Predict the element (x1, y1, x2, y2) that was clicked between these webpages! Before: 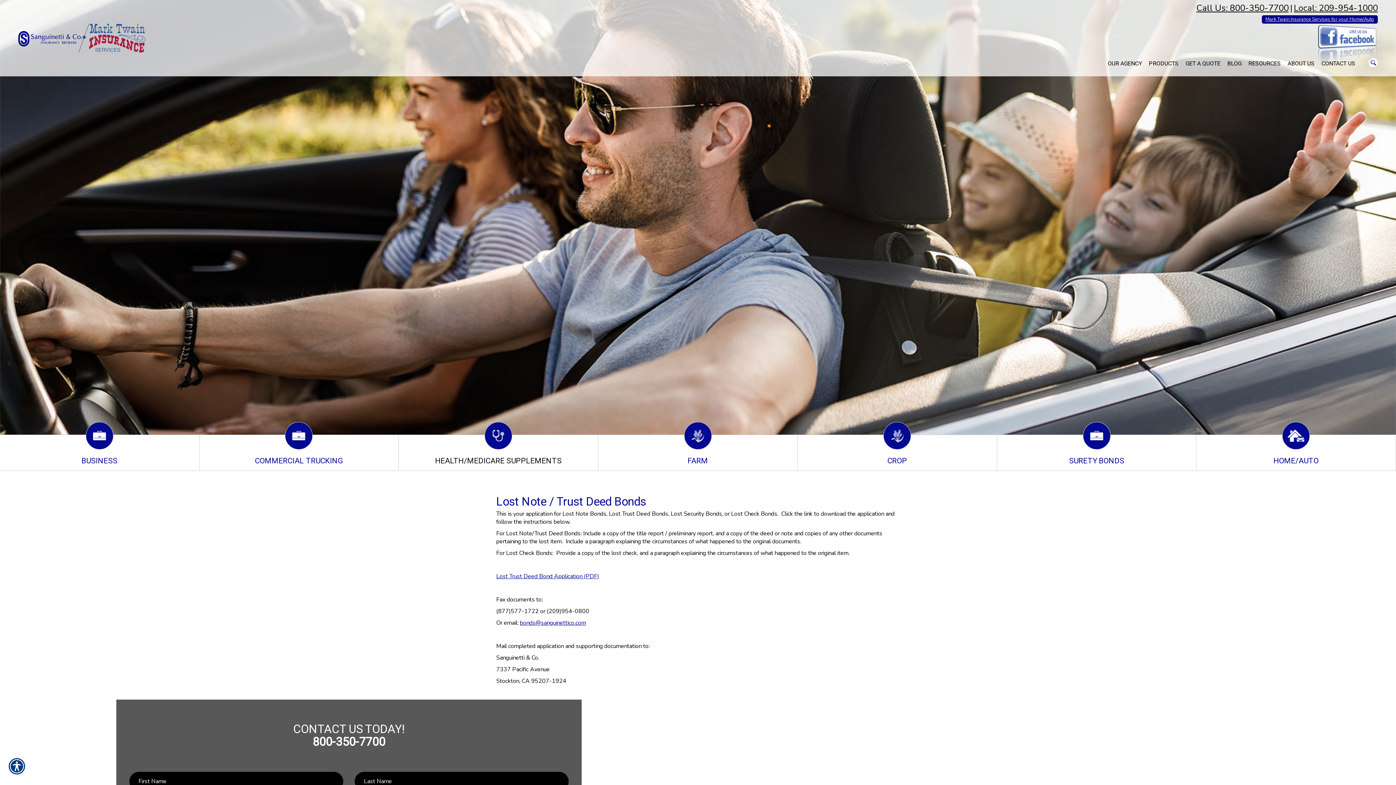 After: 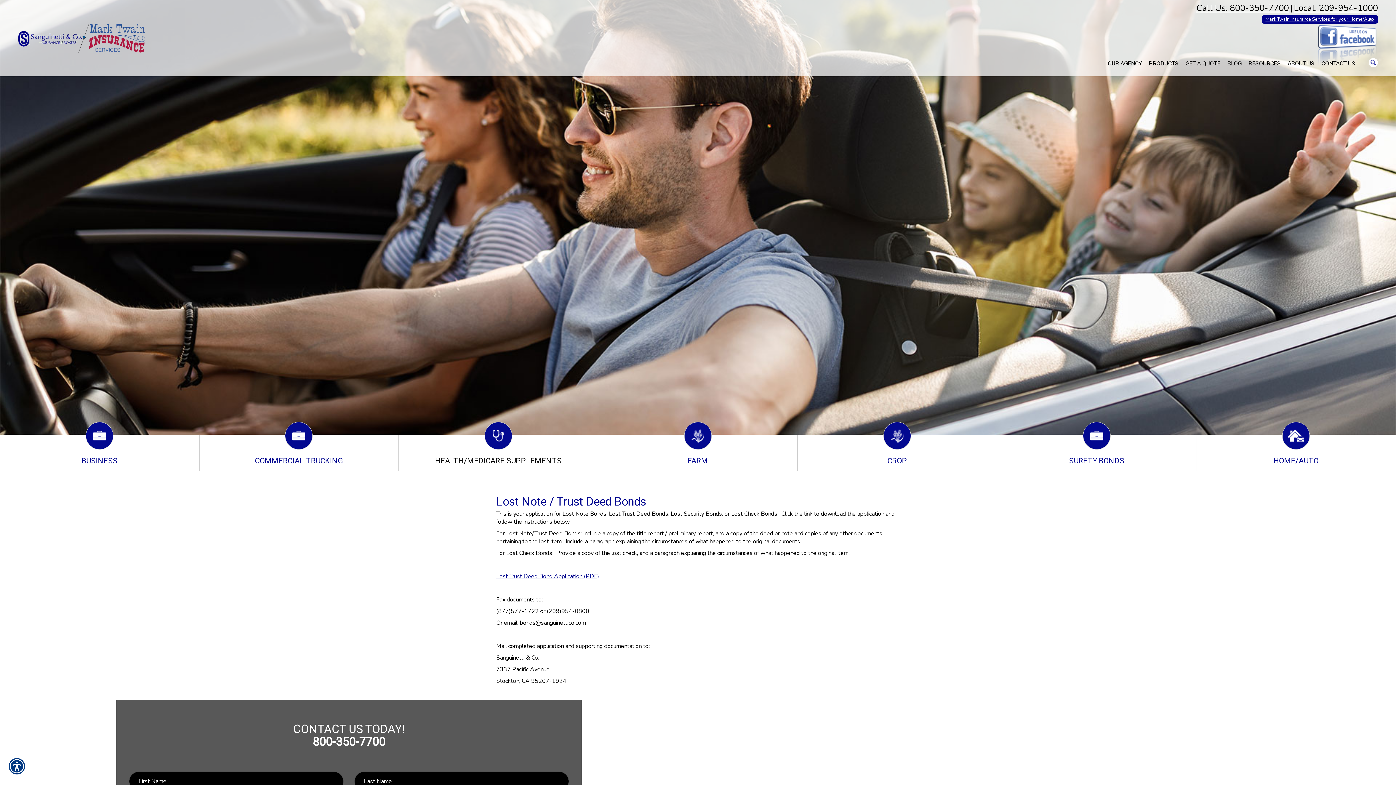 Action: label: bonds@sanguinettico.com bbox: (520, 619, 586, 627)